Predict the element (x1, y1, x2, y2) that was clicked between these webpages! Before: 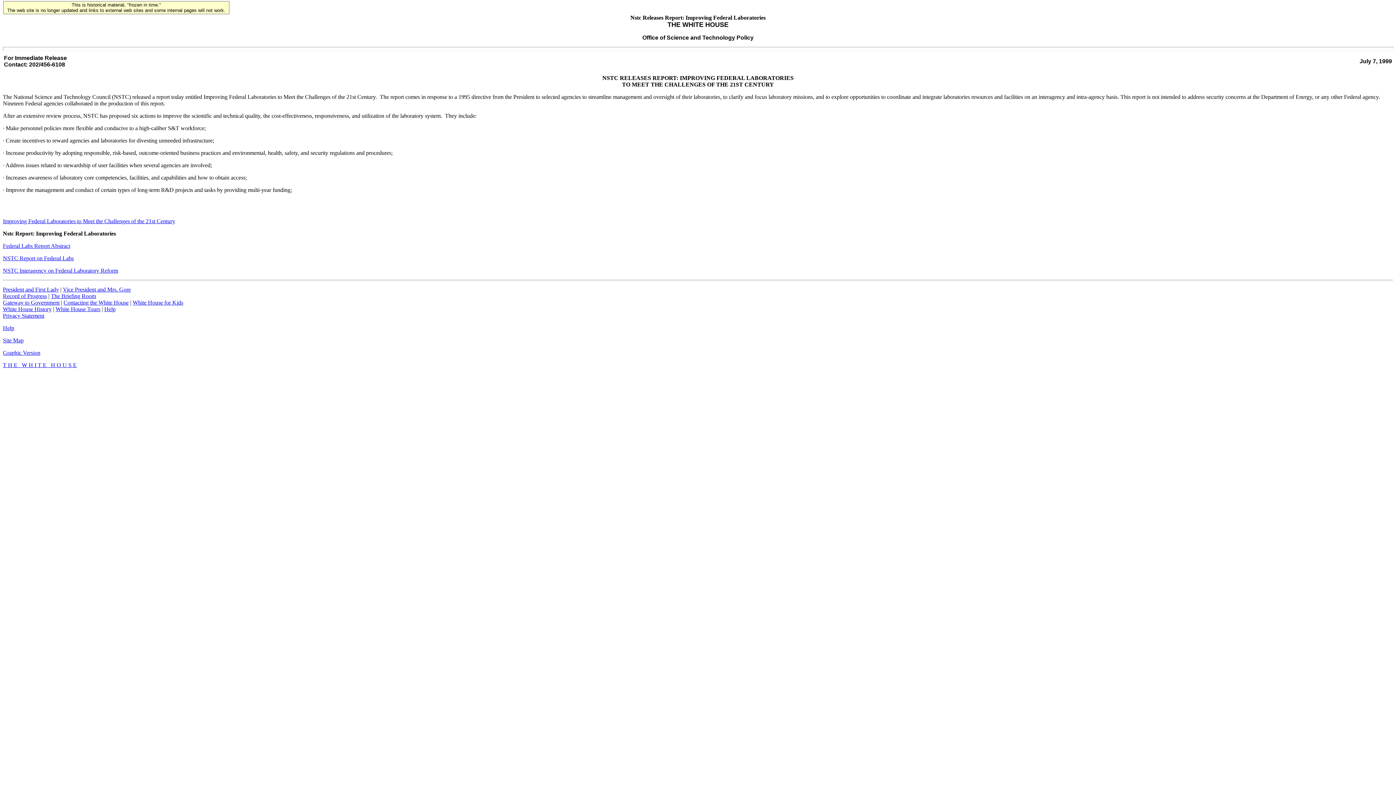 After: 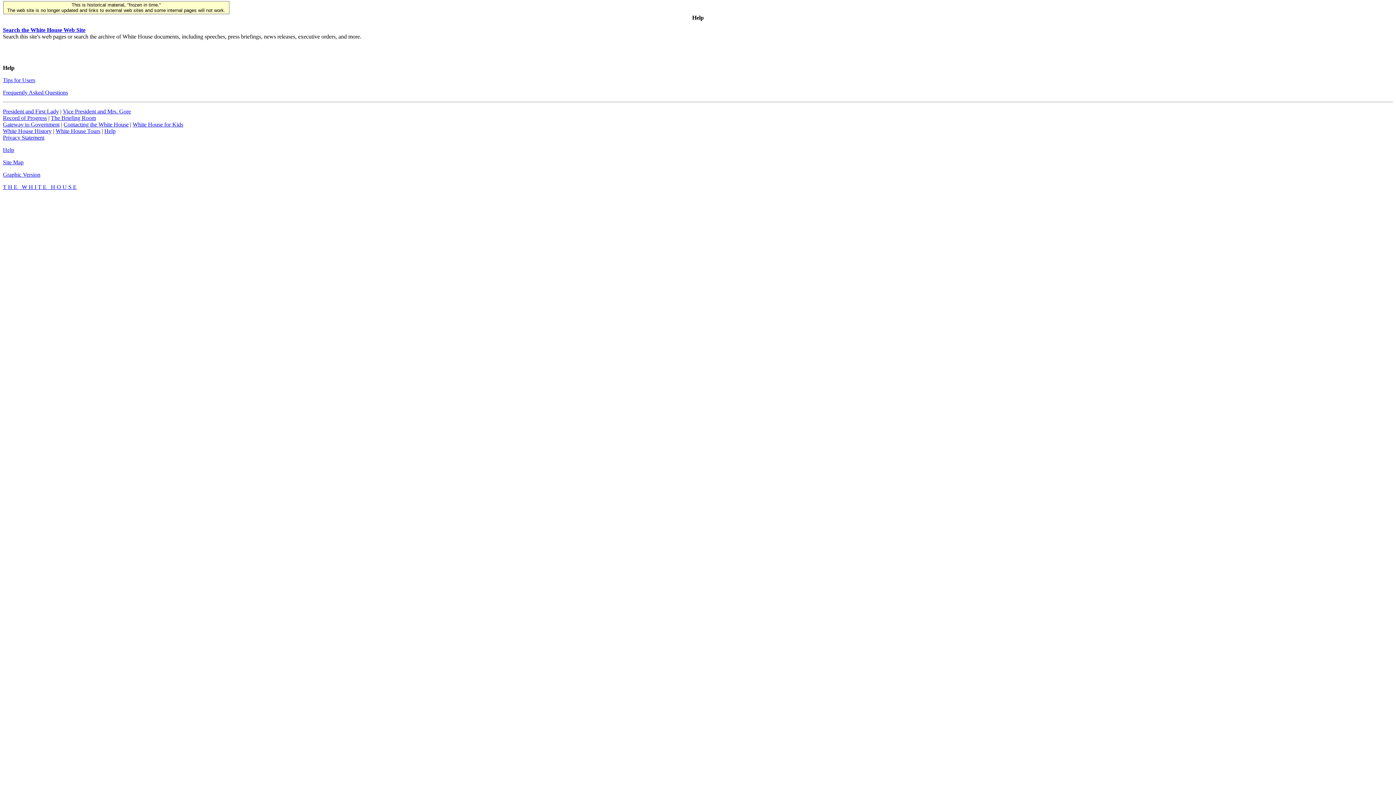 Action: bbox: (104, 306, 115, 312) label: Help